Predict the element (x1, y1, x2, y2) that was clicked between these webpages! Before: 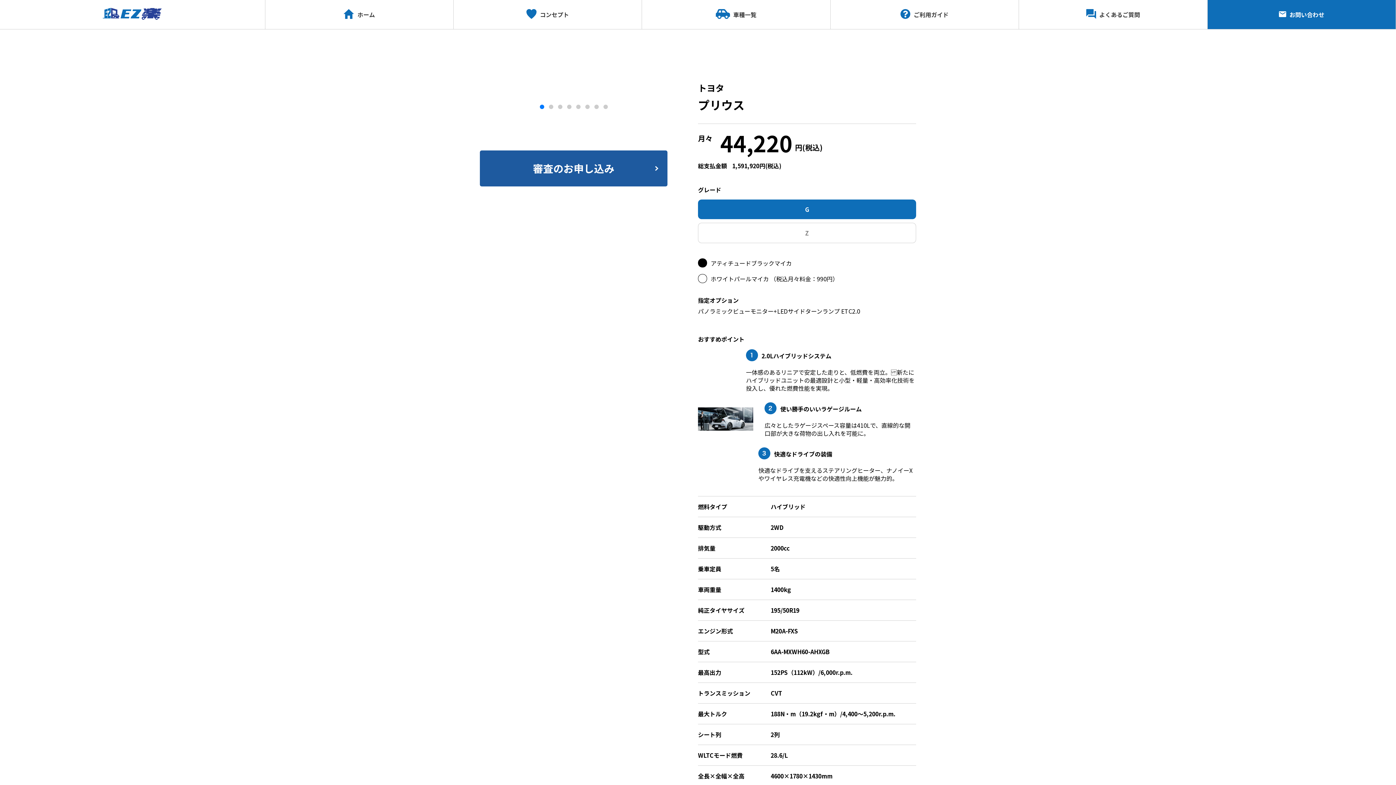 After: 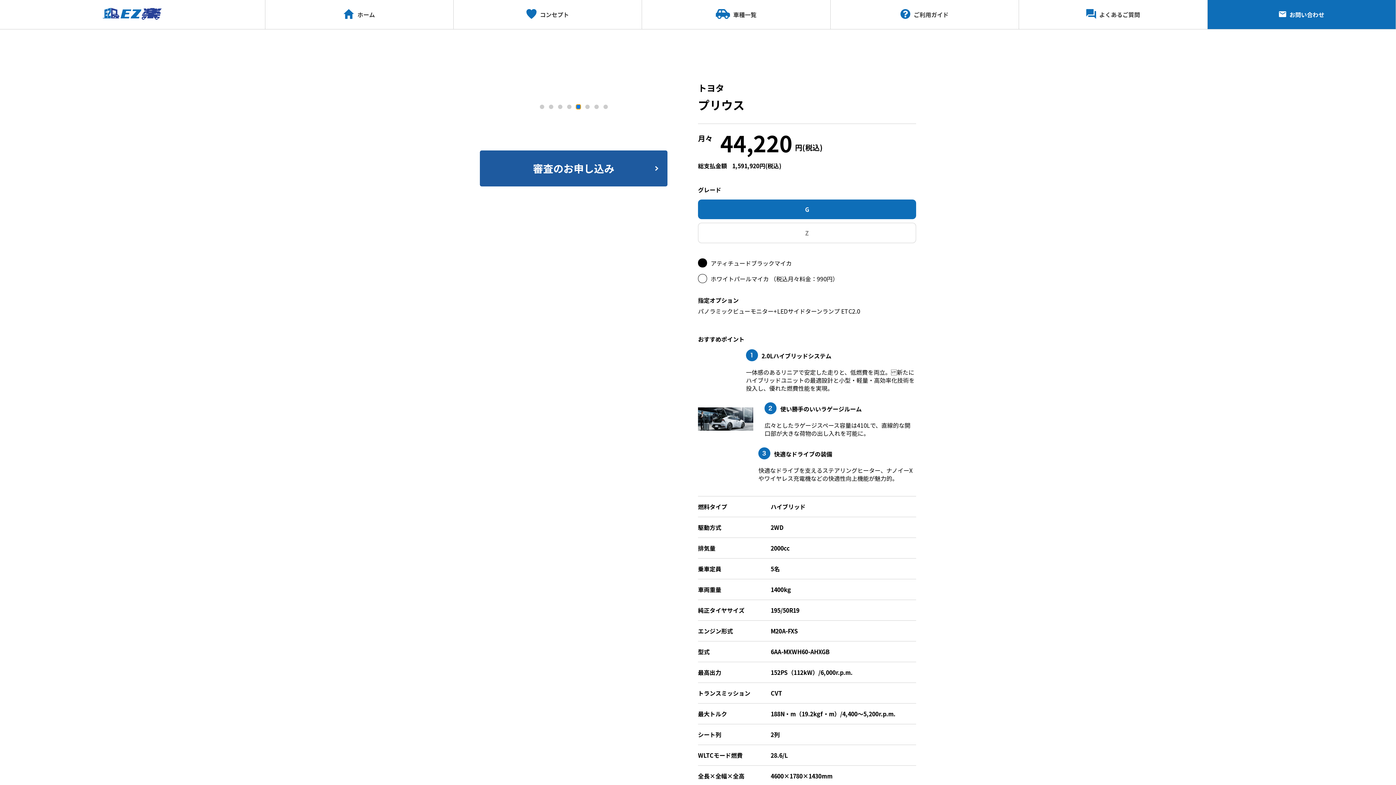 Action: label: Go to slide 5 bbox: (576, 104, 580, 109)